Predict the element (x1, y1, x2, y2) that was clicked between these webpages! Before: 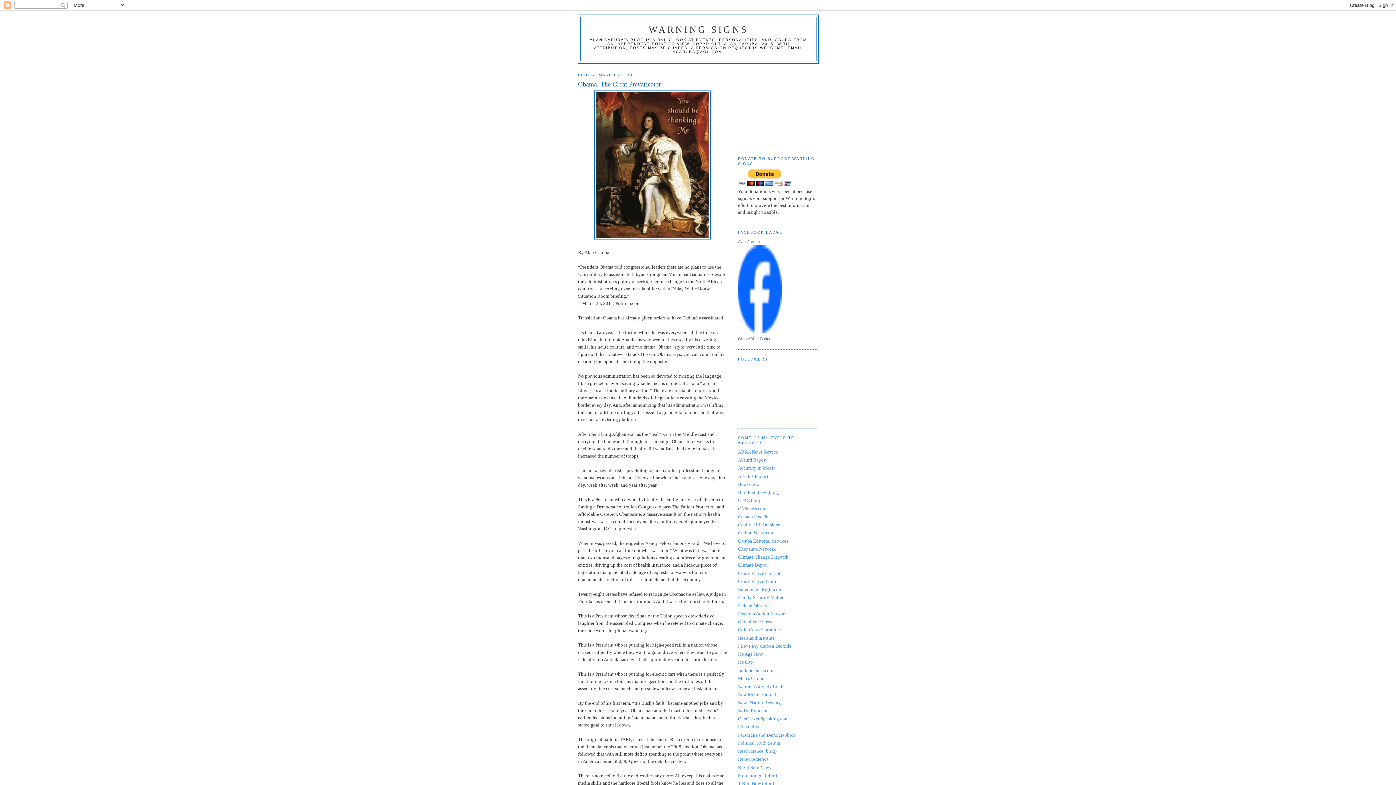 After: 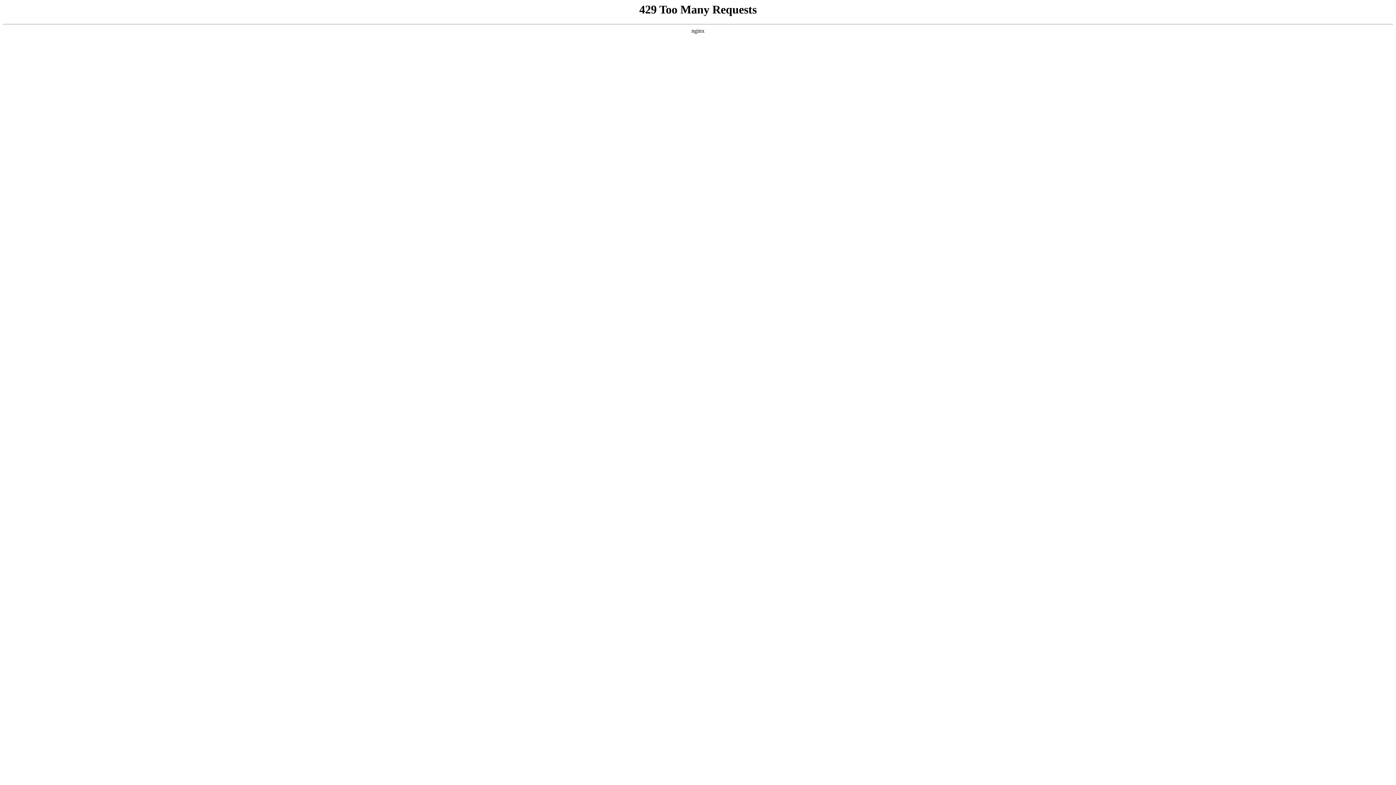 Action: bbox: (738, 497, 760, 503) label: CFACT.org